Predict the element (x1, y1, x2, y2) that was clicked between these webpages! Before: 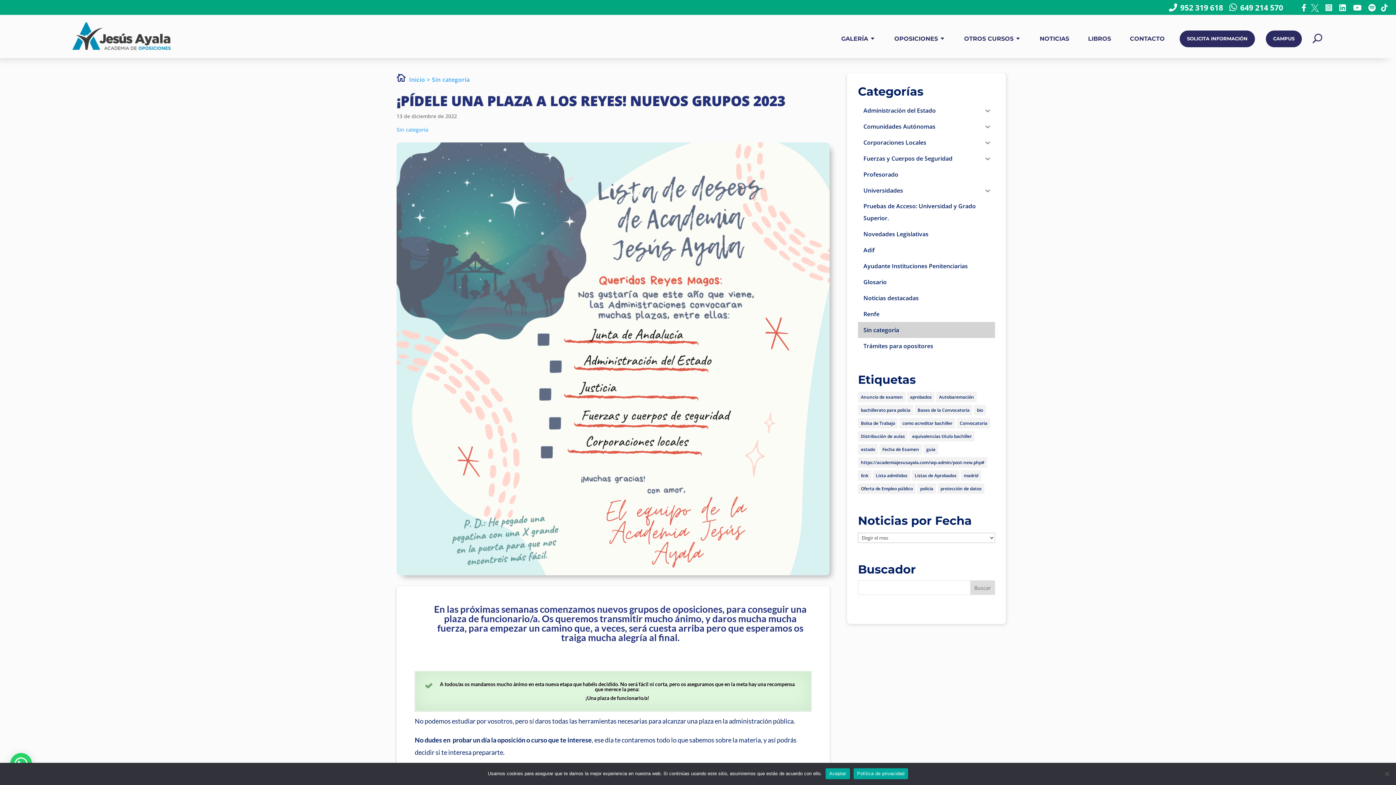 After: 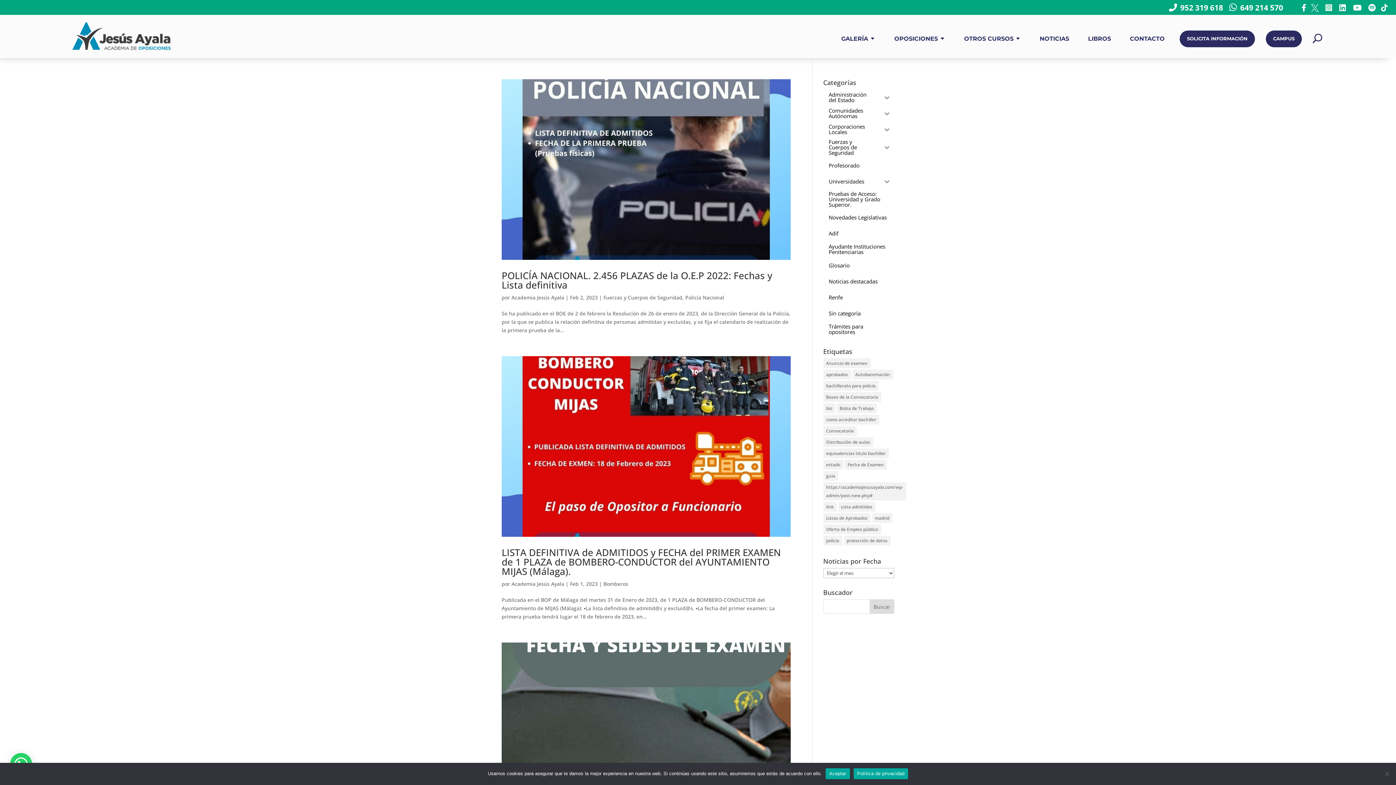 Action: label: Anuncio de examen (18 elementos) bbox: (858, 391, 905, 402)